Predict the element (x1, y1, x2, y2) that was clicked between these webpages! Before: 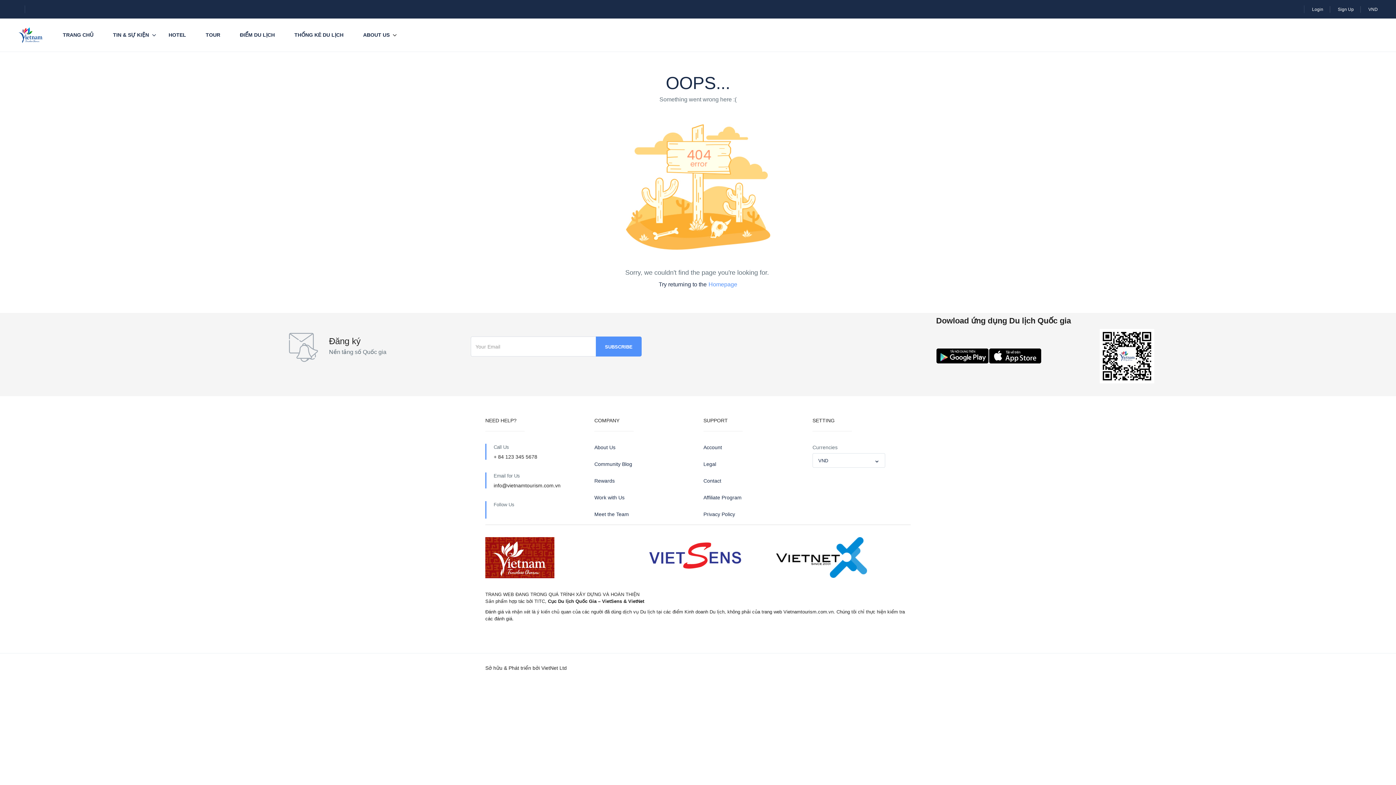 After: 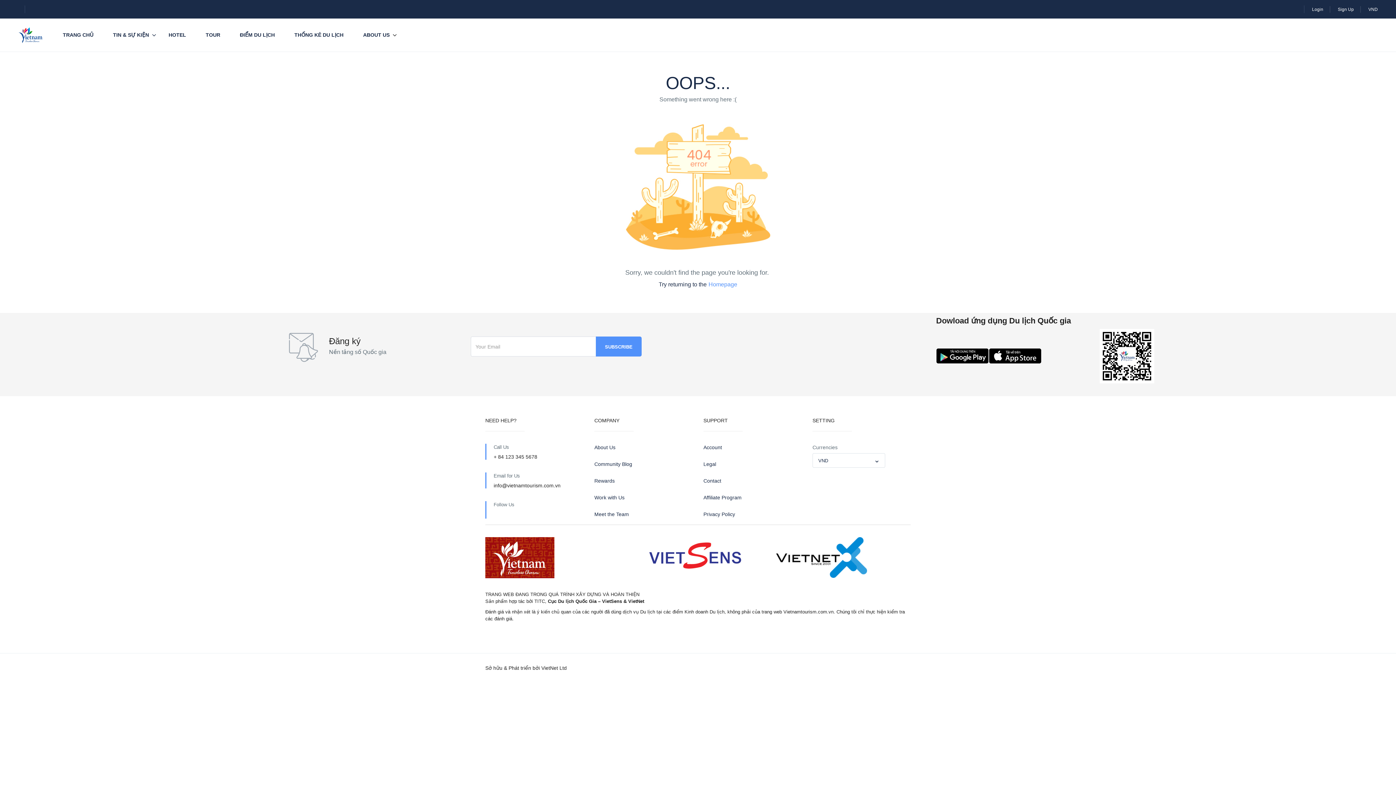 Action: bbox: (936, 353, 1041, 358)